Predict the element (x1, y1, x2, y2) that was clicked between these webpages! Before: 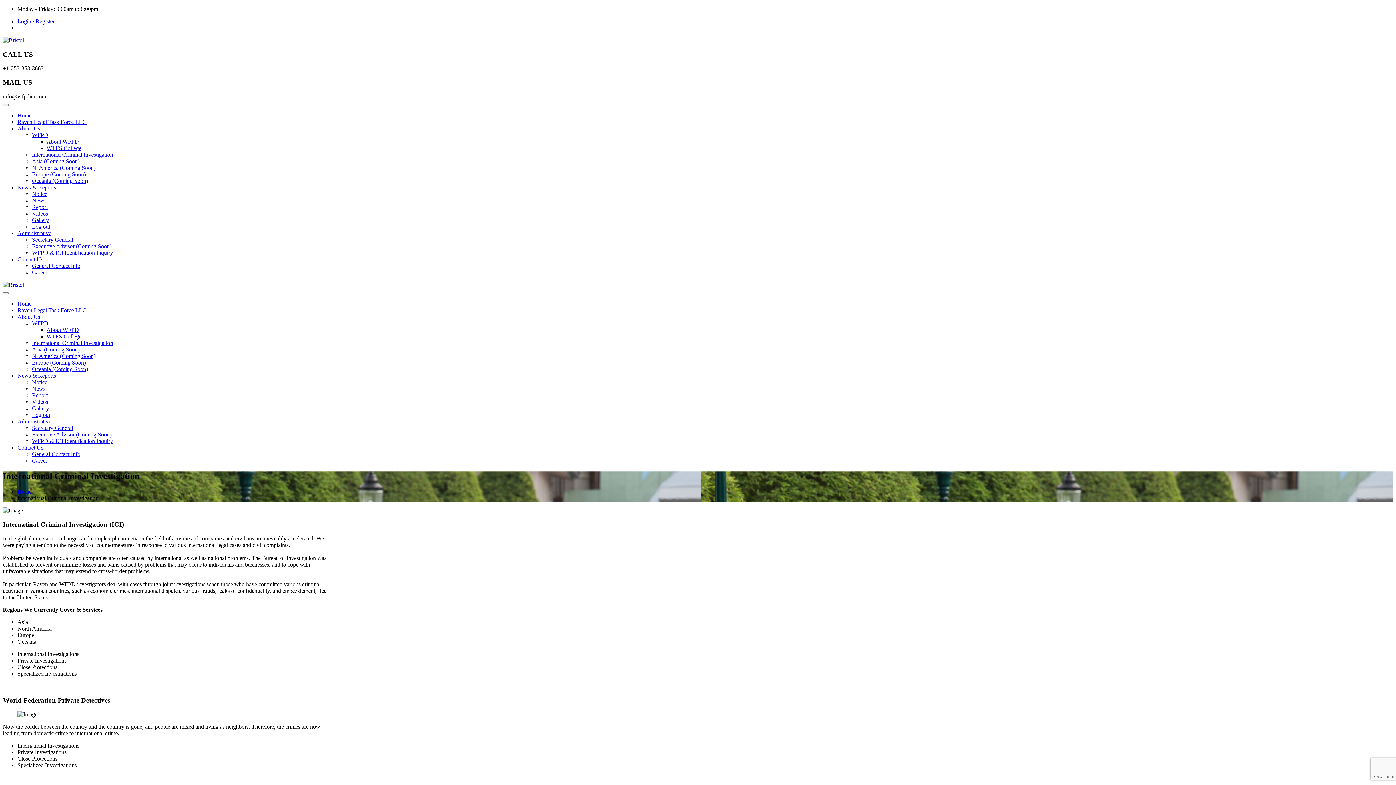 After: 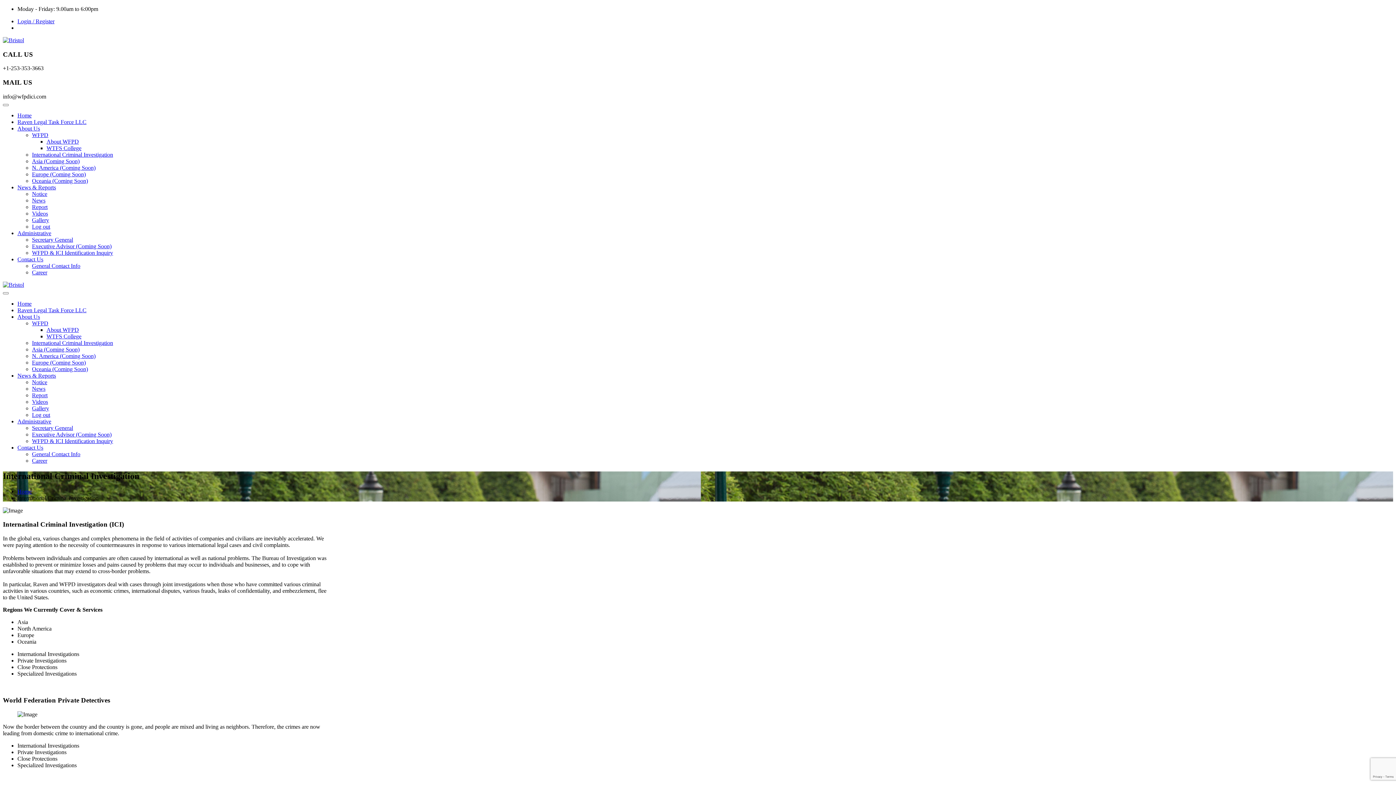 Action: bbox: (32, 164, 95, 170) label: N. America (Coming Soon)